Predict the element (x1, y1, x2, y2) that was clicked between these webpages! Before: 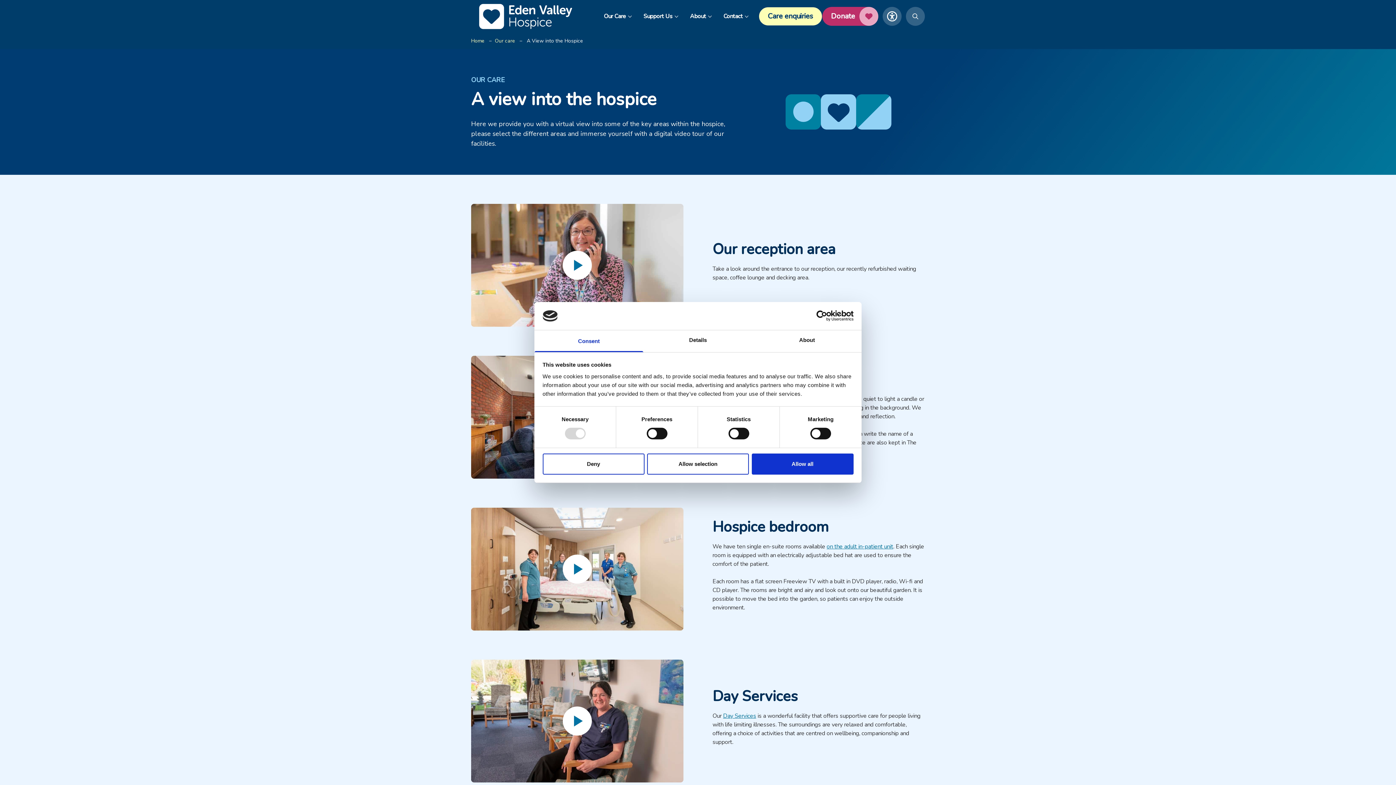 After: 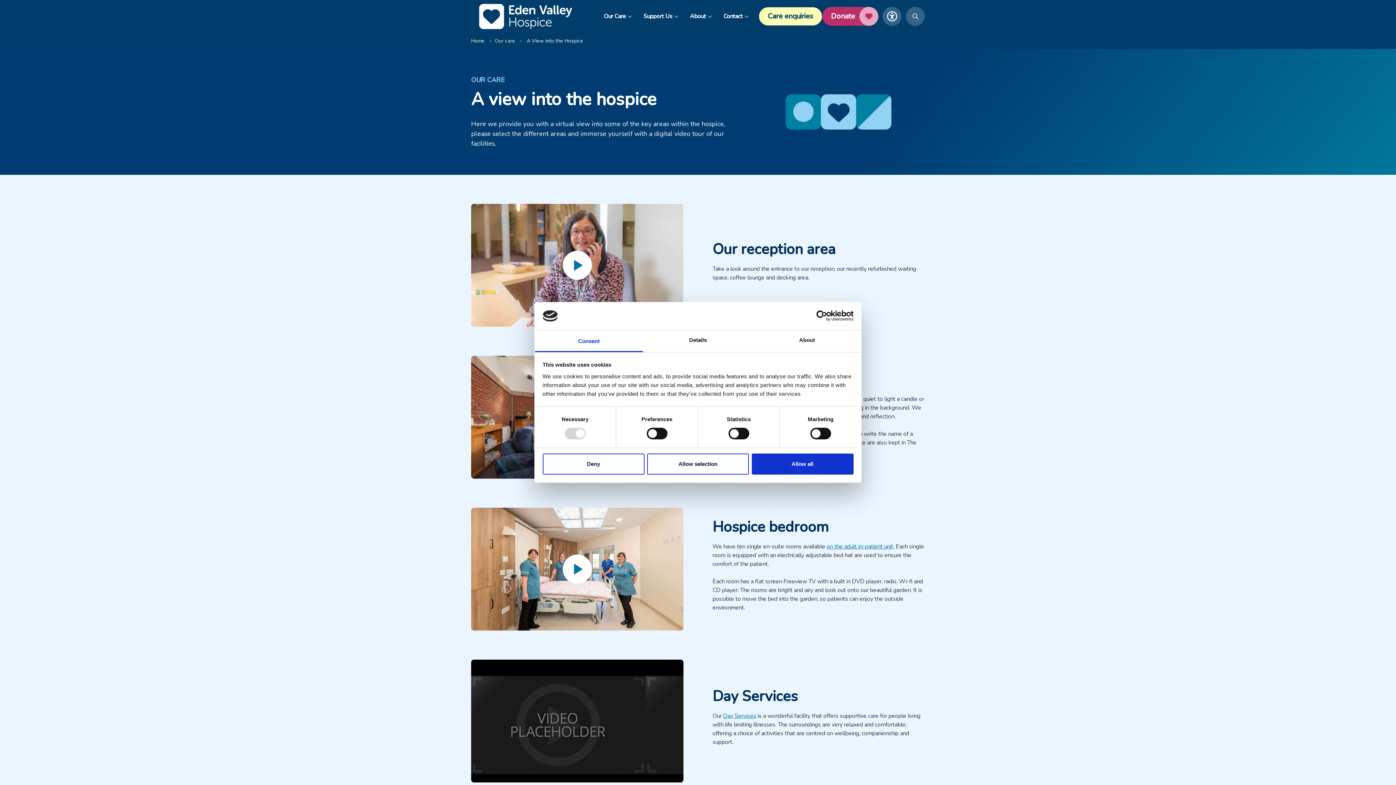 Action: bbox: (562, 706, 592, 736)